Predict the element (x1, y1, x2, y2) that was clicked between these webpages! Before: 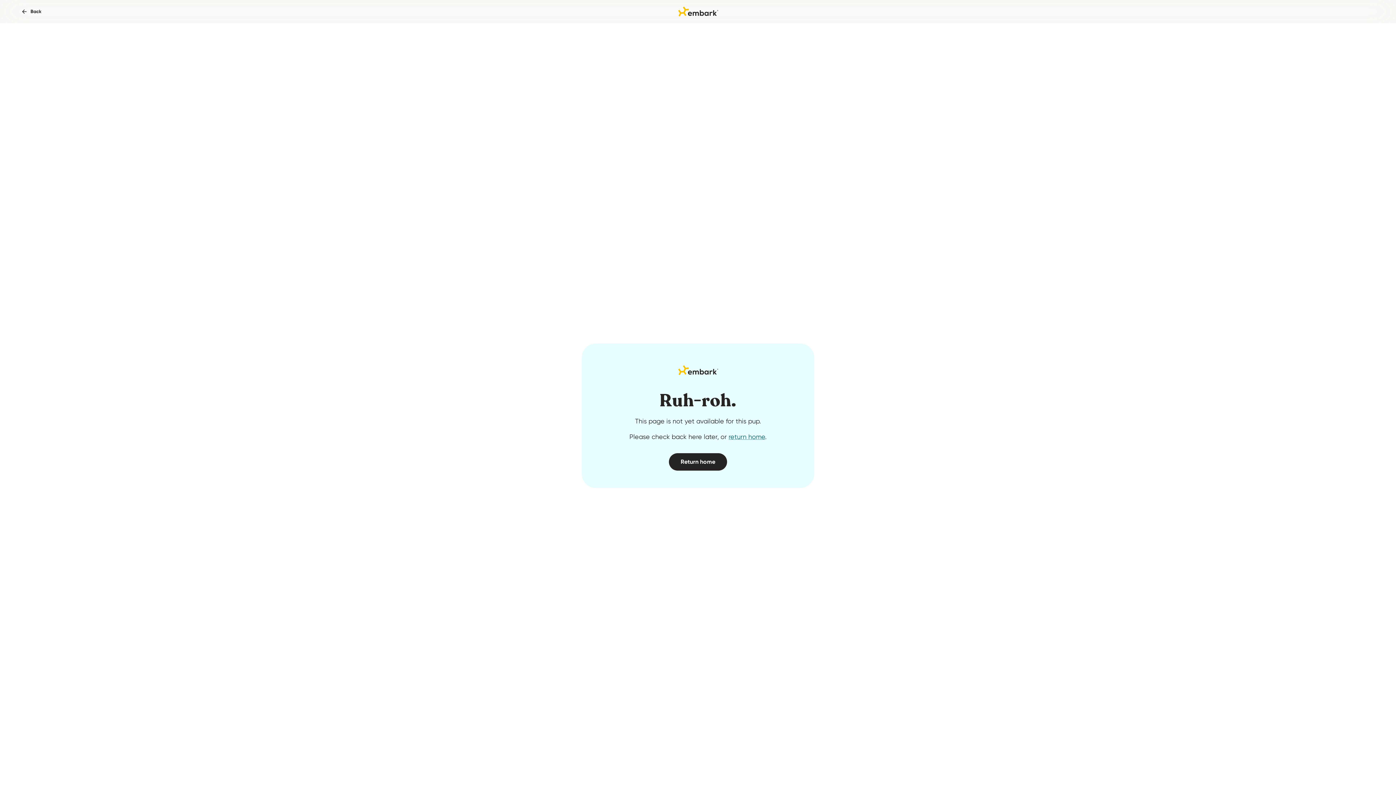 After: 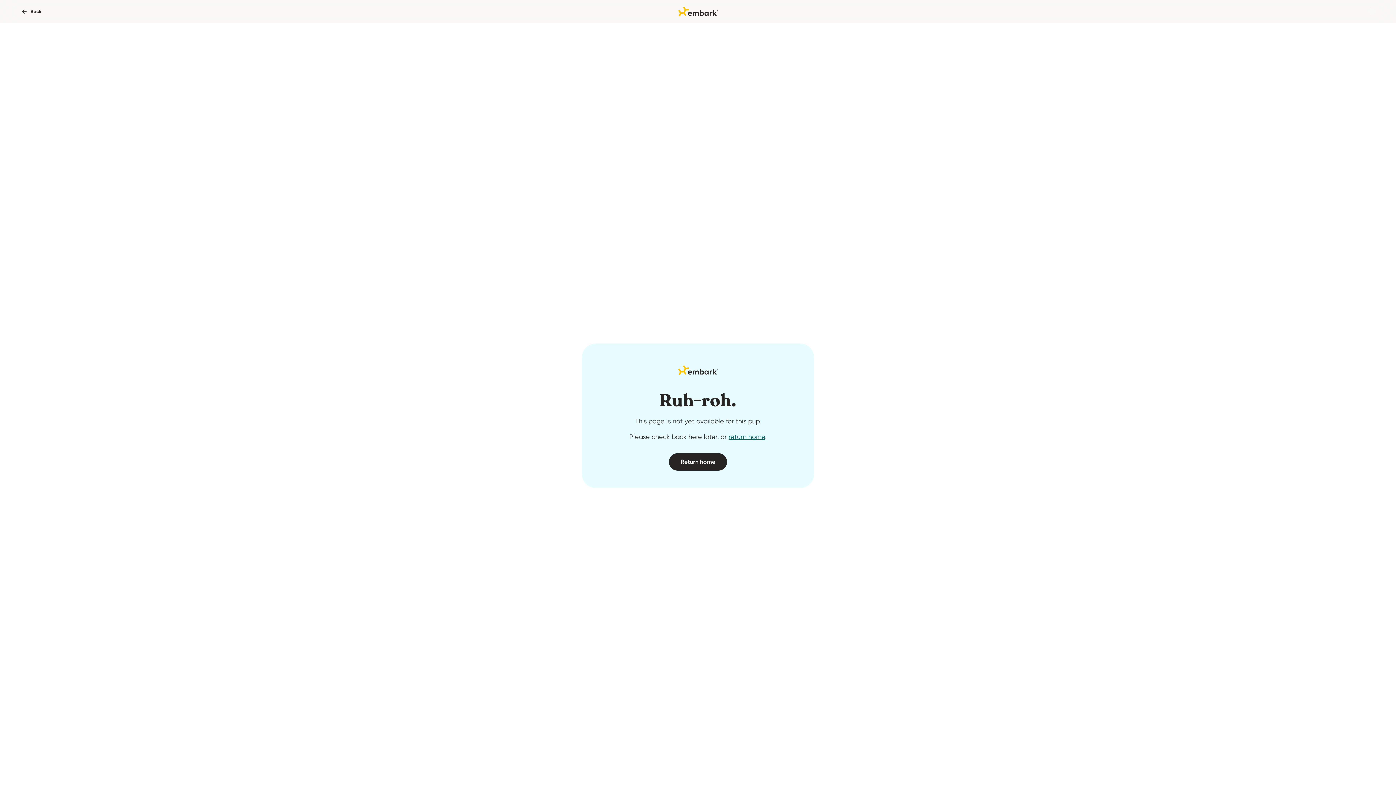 Action: label: return home bbox: (728, 433, 765, 440)